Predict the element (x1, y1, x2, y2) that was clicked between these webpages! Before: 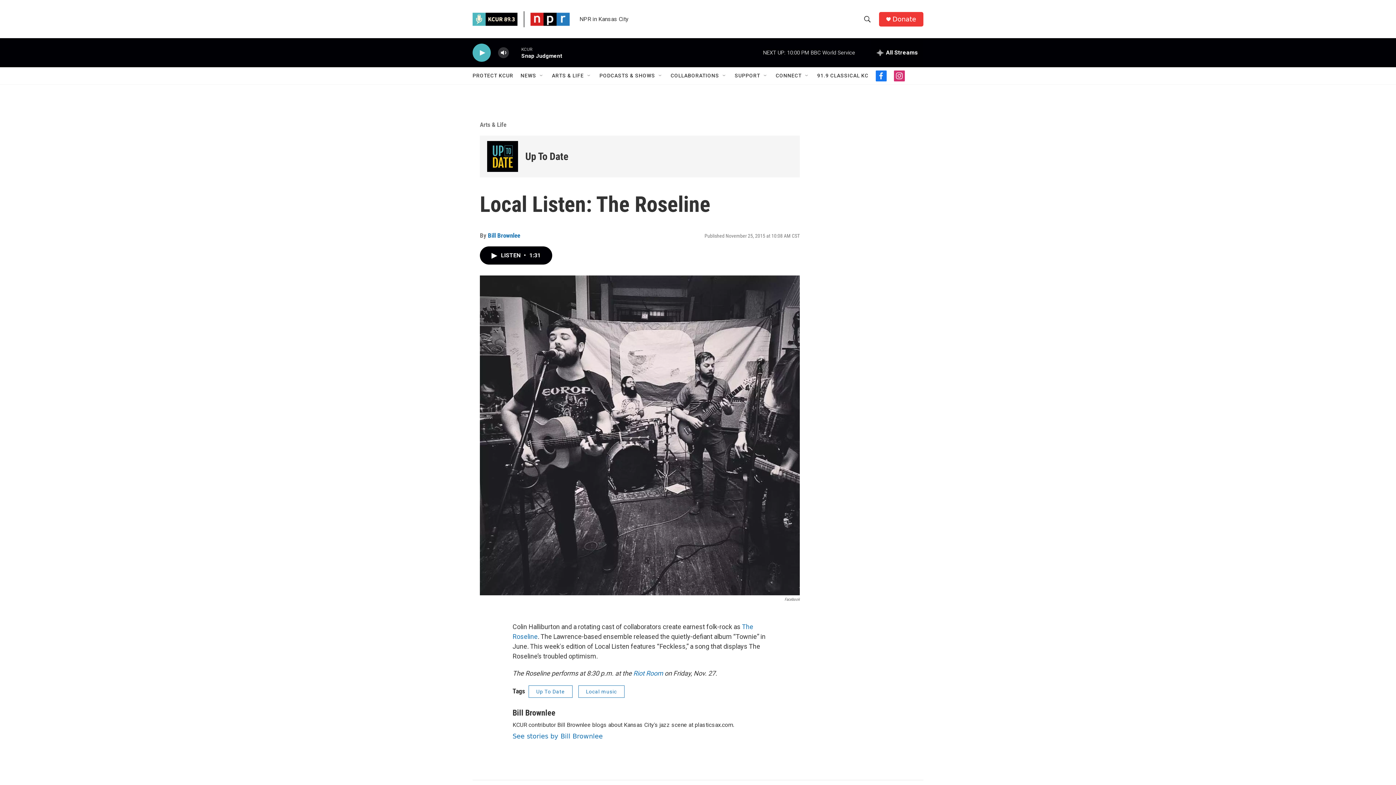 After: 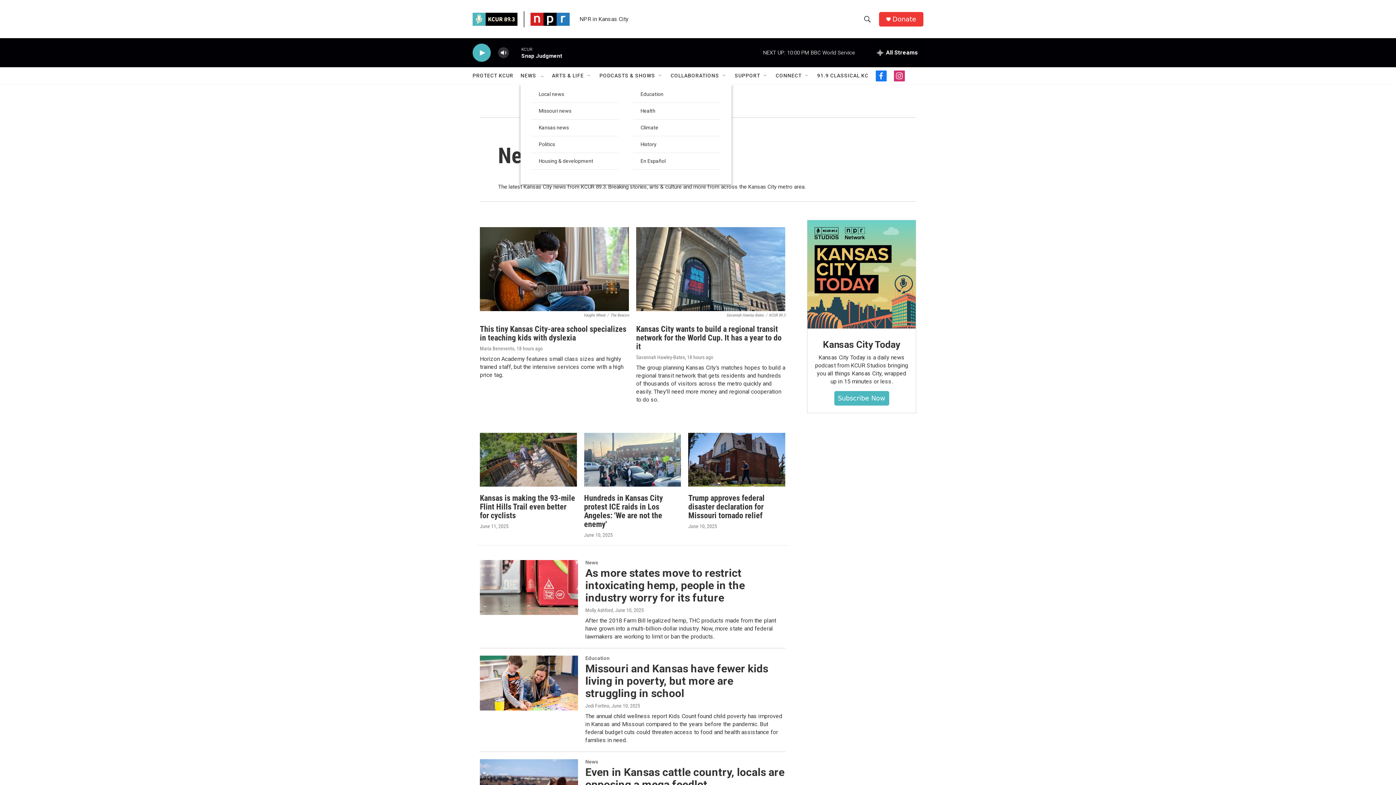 Action: bbox: (520, 67, 536, 84) label: NEWS